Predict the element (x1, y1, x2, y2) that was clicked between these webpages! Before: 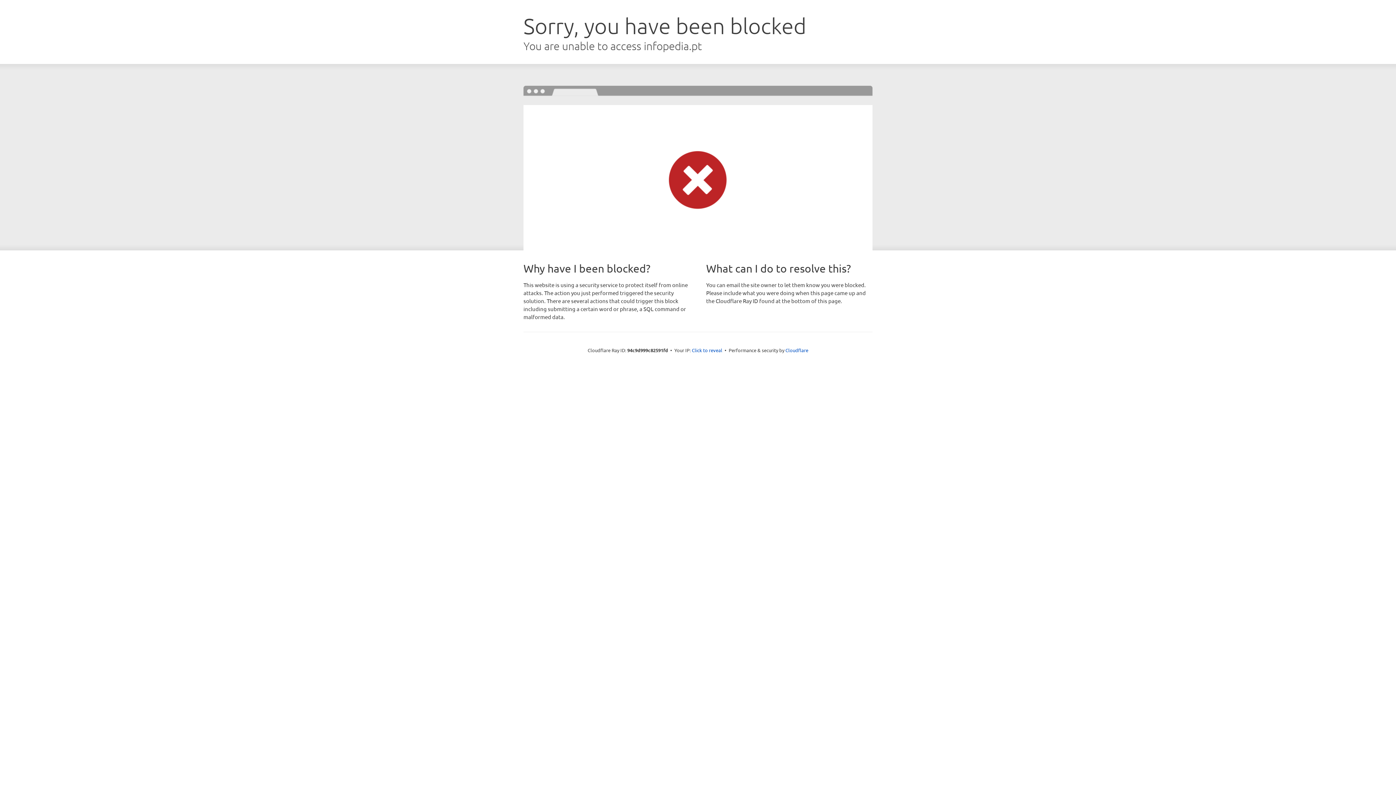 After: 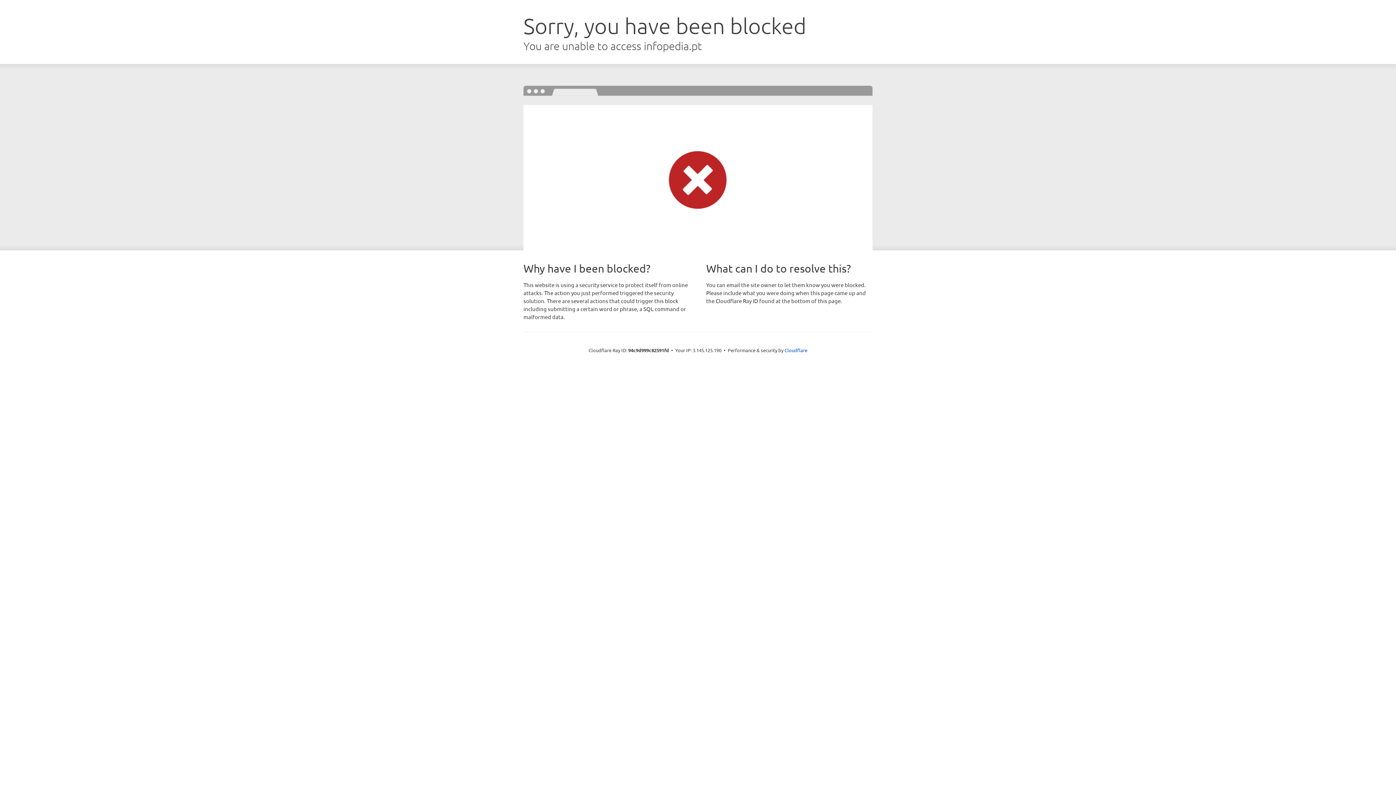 Action: bbox: (692, 346, 722, 353) label: Click to reveal